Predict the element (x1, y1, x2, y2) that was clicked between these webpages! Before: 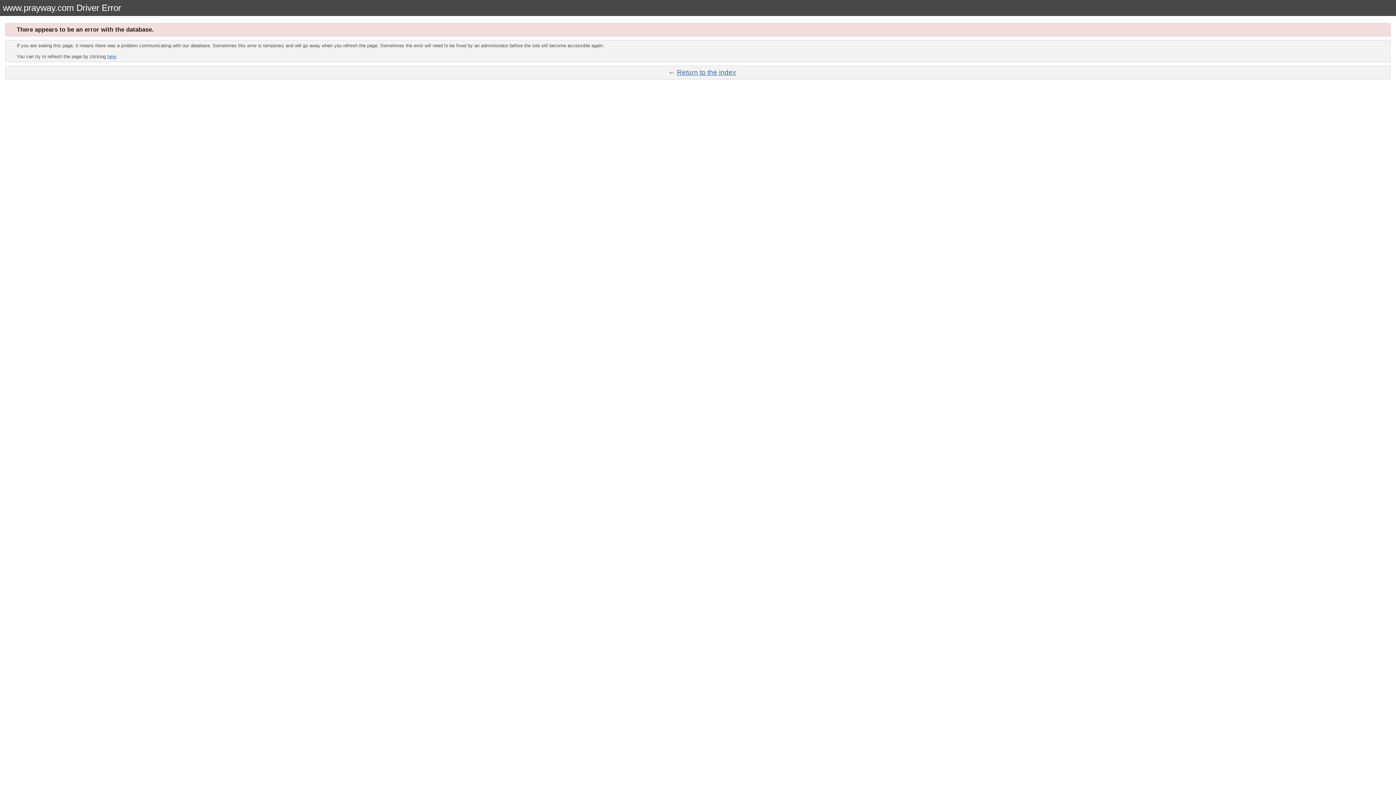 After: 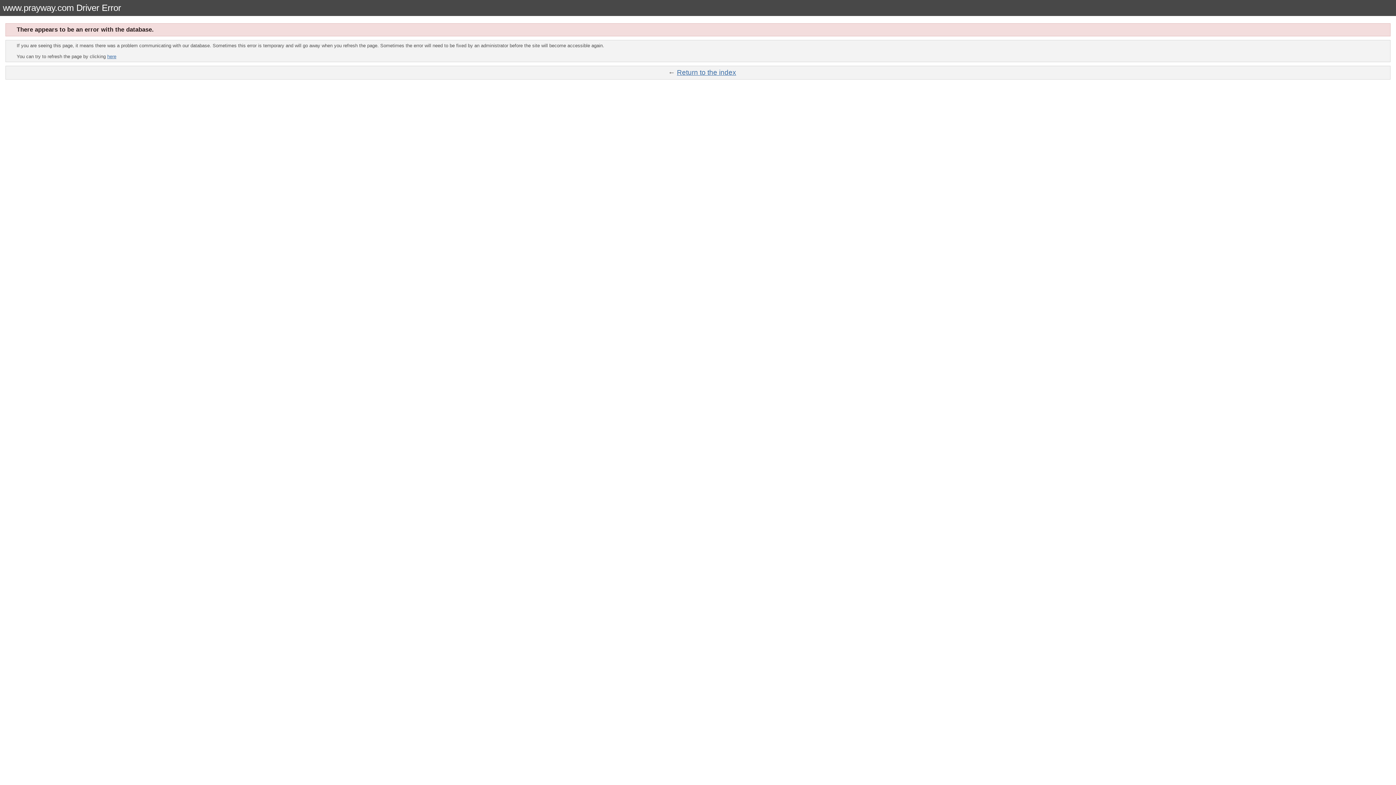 Action: bbox: (107, 53, 116, 59) label: here